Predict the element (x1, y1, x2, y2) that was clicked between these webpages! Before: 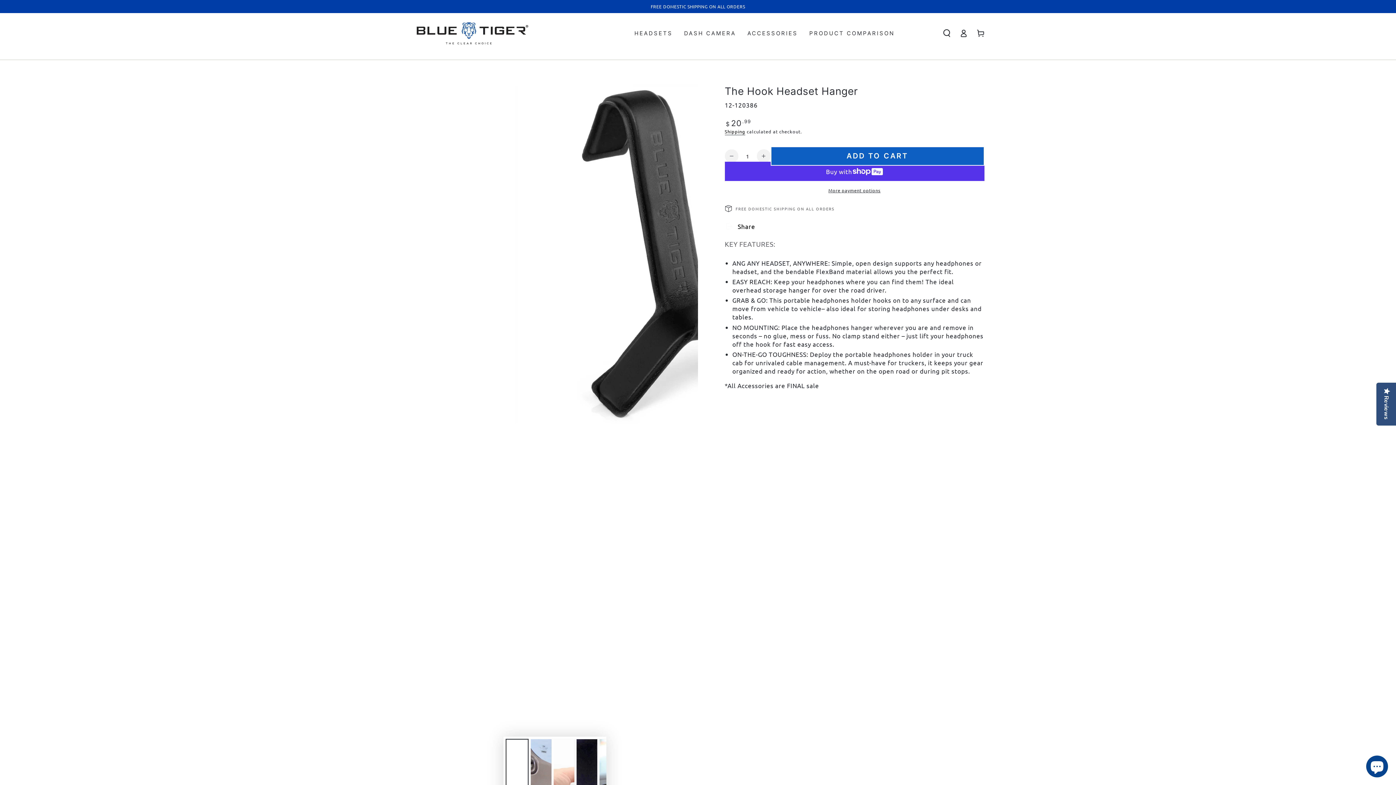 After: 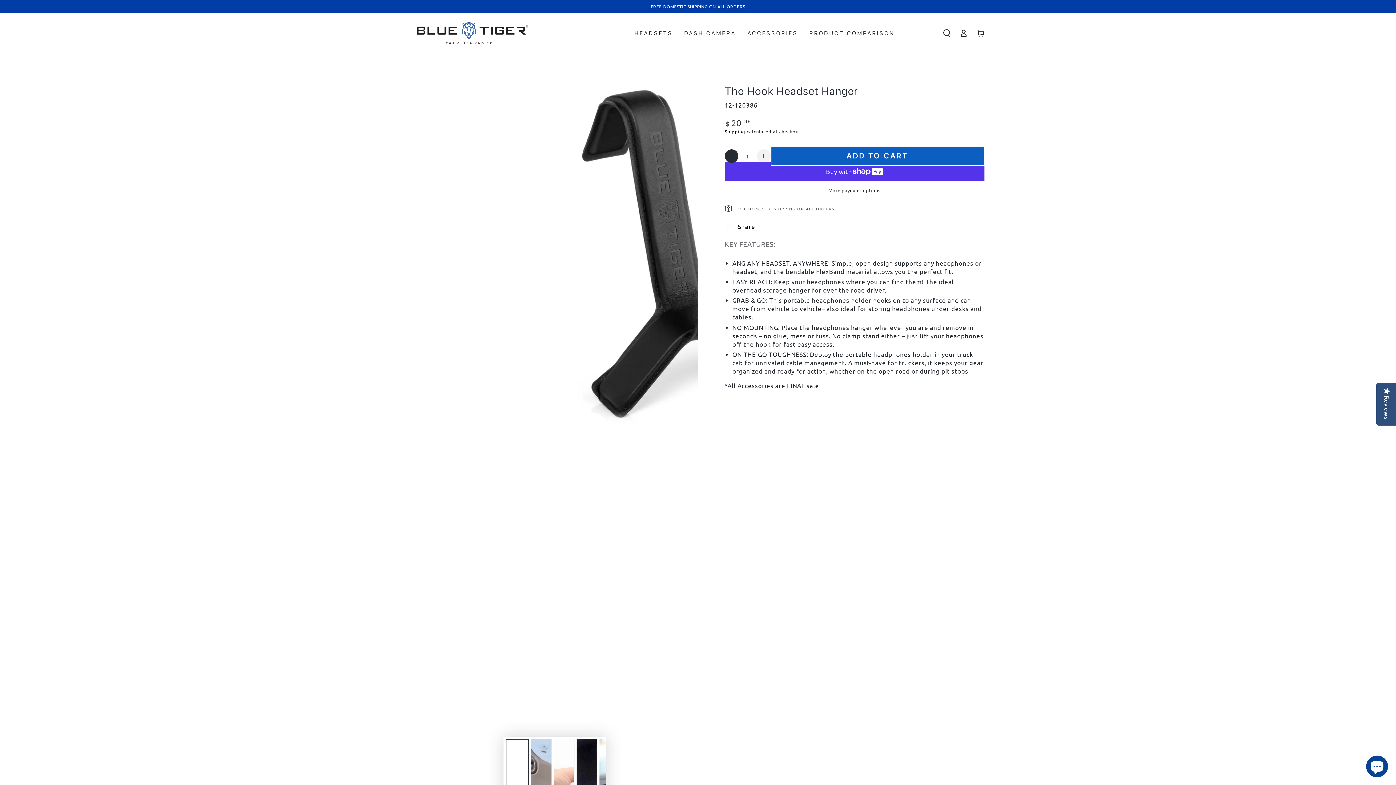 Action: label: Decrease quantity for The Hook Headset Hanger bbox: (724, 149, 738, 163)